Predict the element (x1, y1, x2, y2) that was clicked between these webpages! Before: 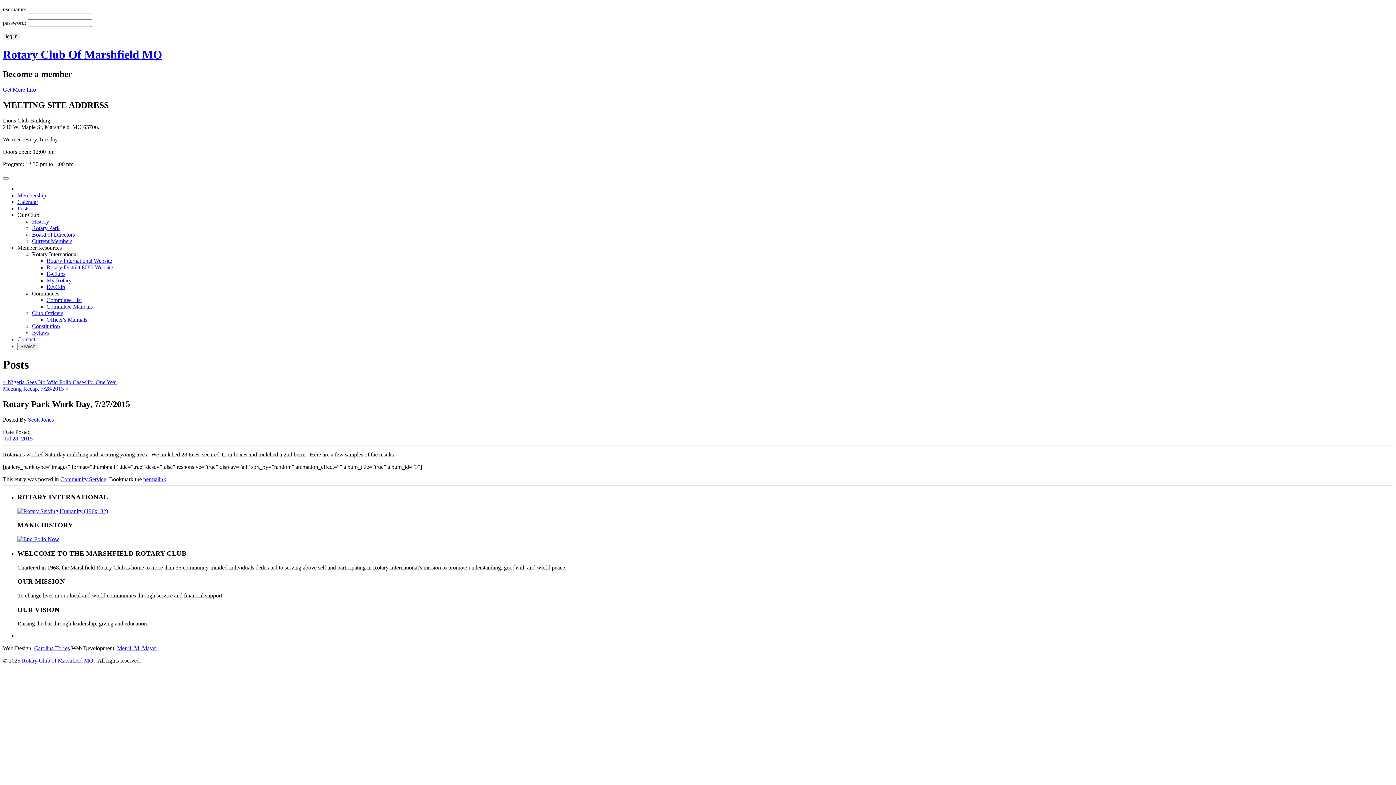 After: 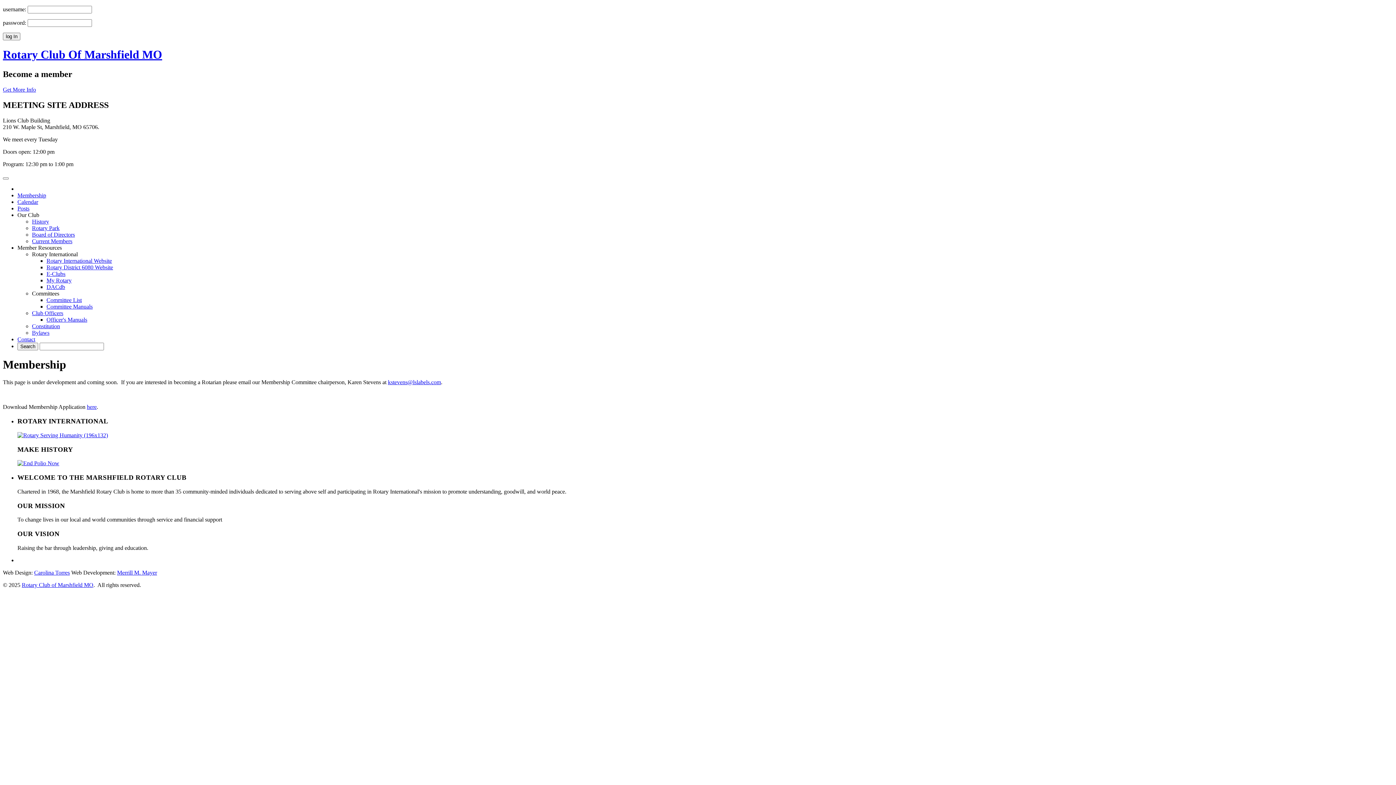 Action: label: Get More Info bbox: (2, 86, 36, 92)